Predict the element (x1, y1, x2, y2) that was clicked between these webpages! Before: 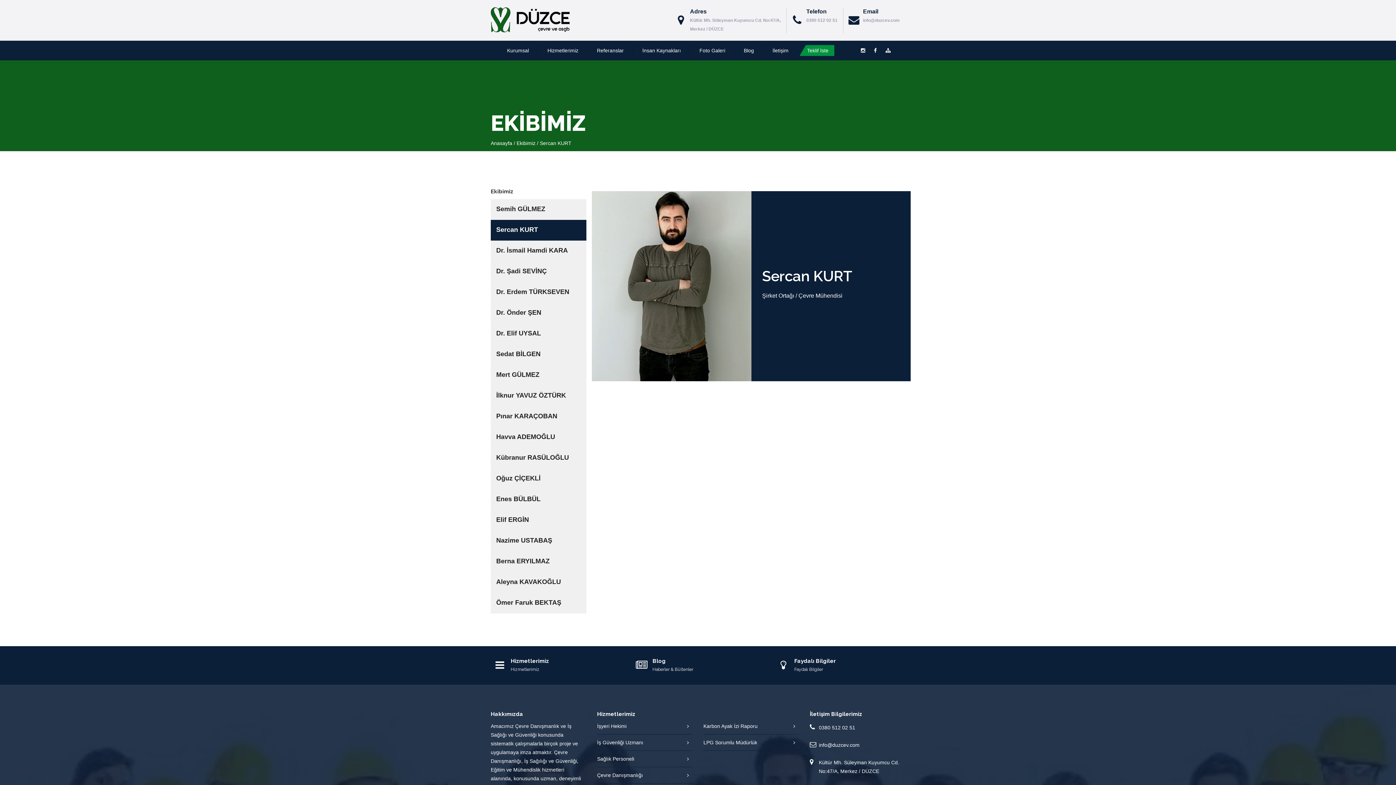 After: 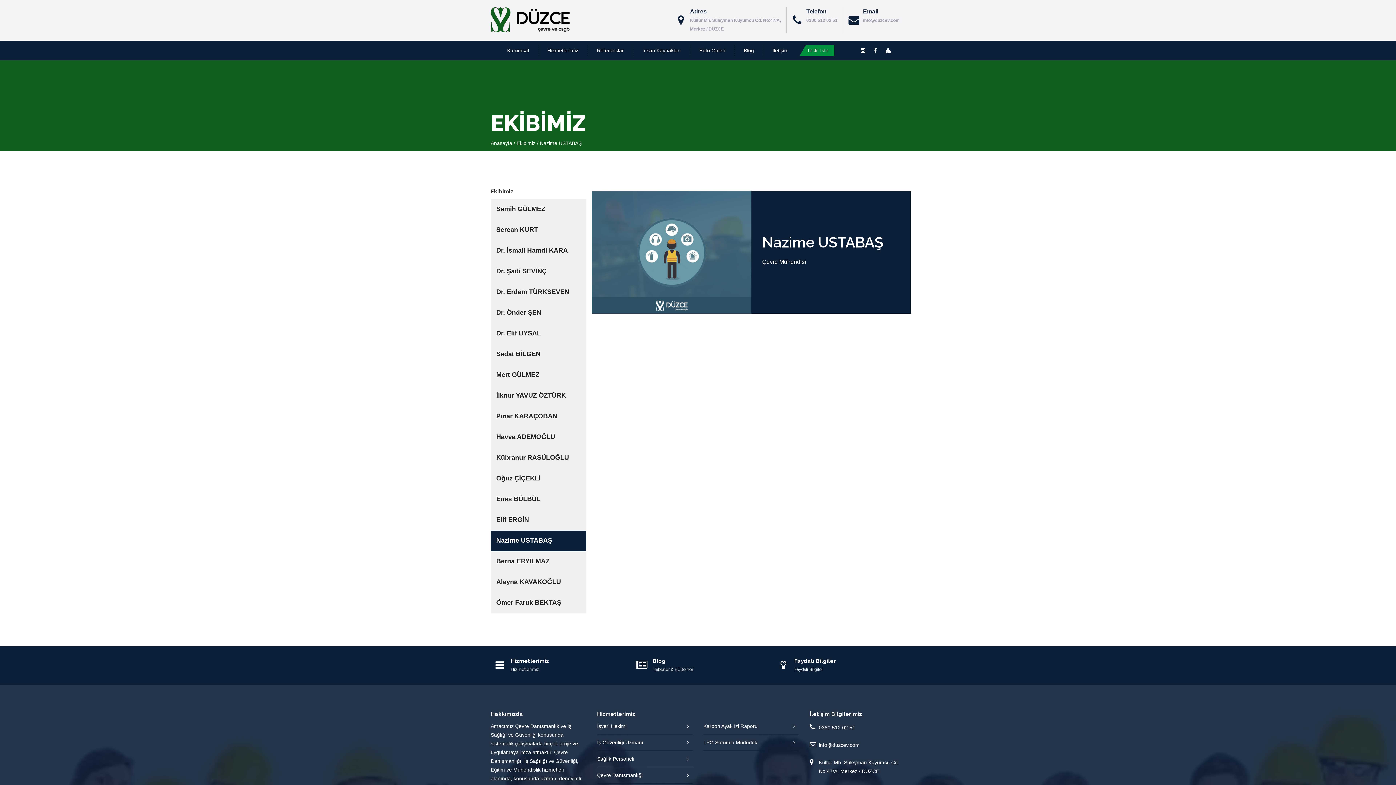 Action: bbox: (490, 530, 586, 551) label: Nazime USTABAŞ